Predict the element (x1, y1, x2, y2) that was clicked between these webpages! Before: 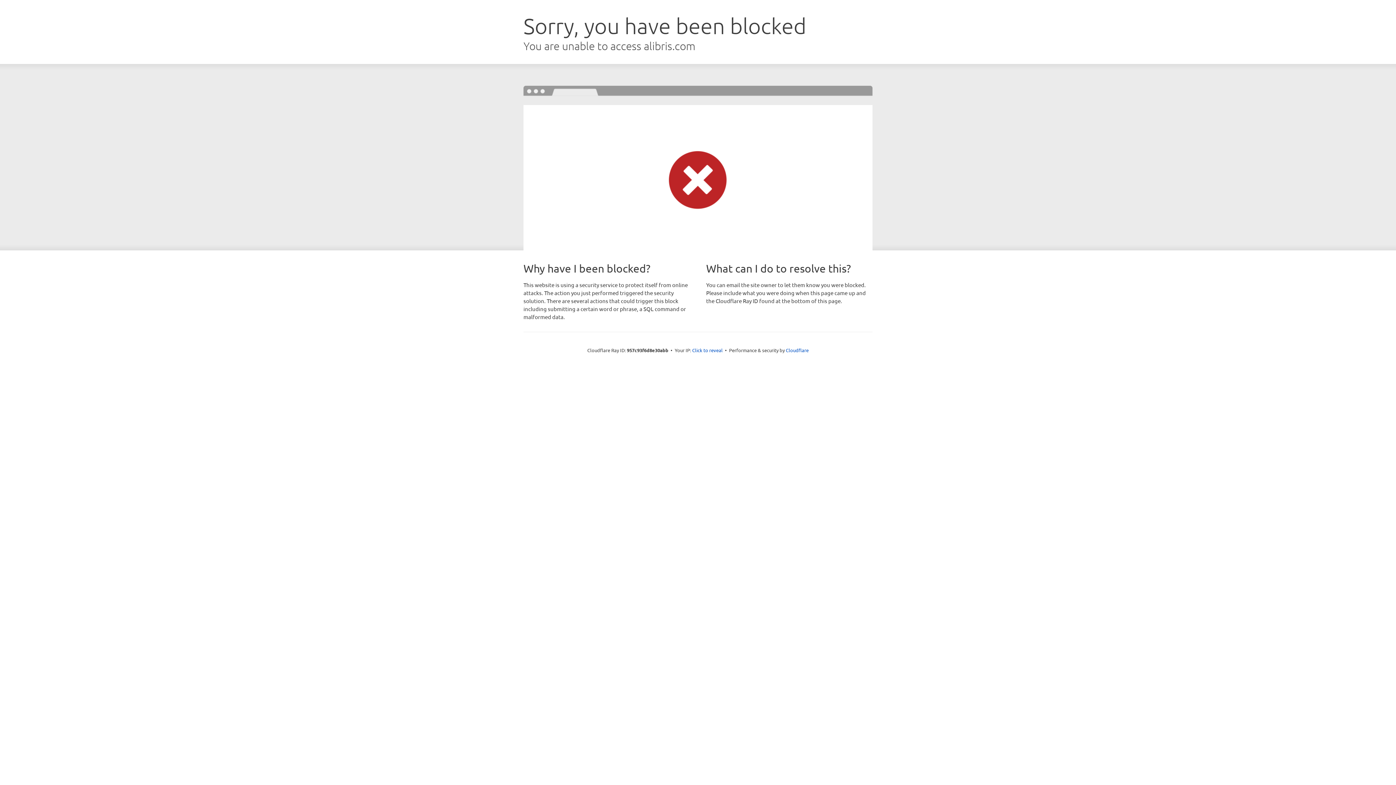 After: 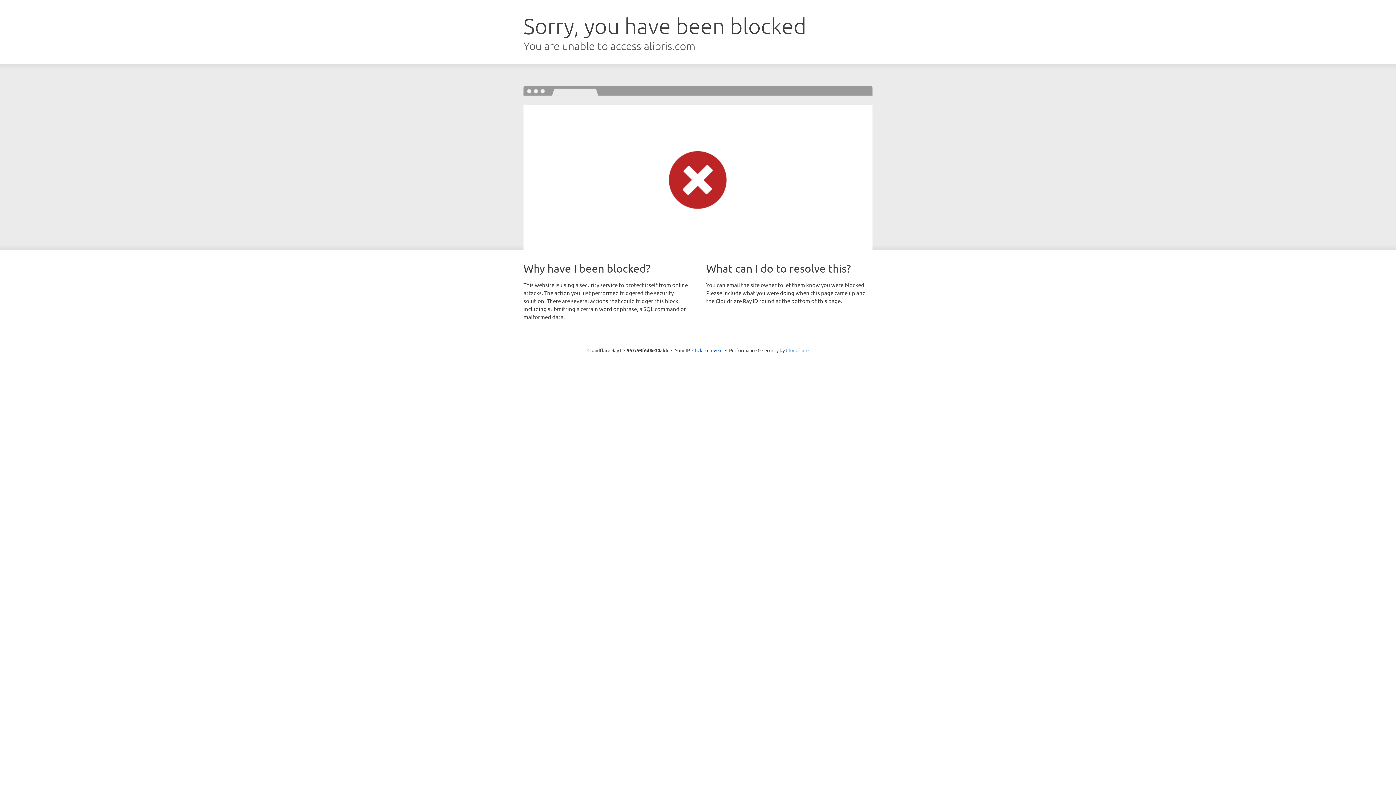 Action: bbox: (786, 347, 808, 353) label: Cloudflare